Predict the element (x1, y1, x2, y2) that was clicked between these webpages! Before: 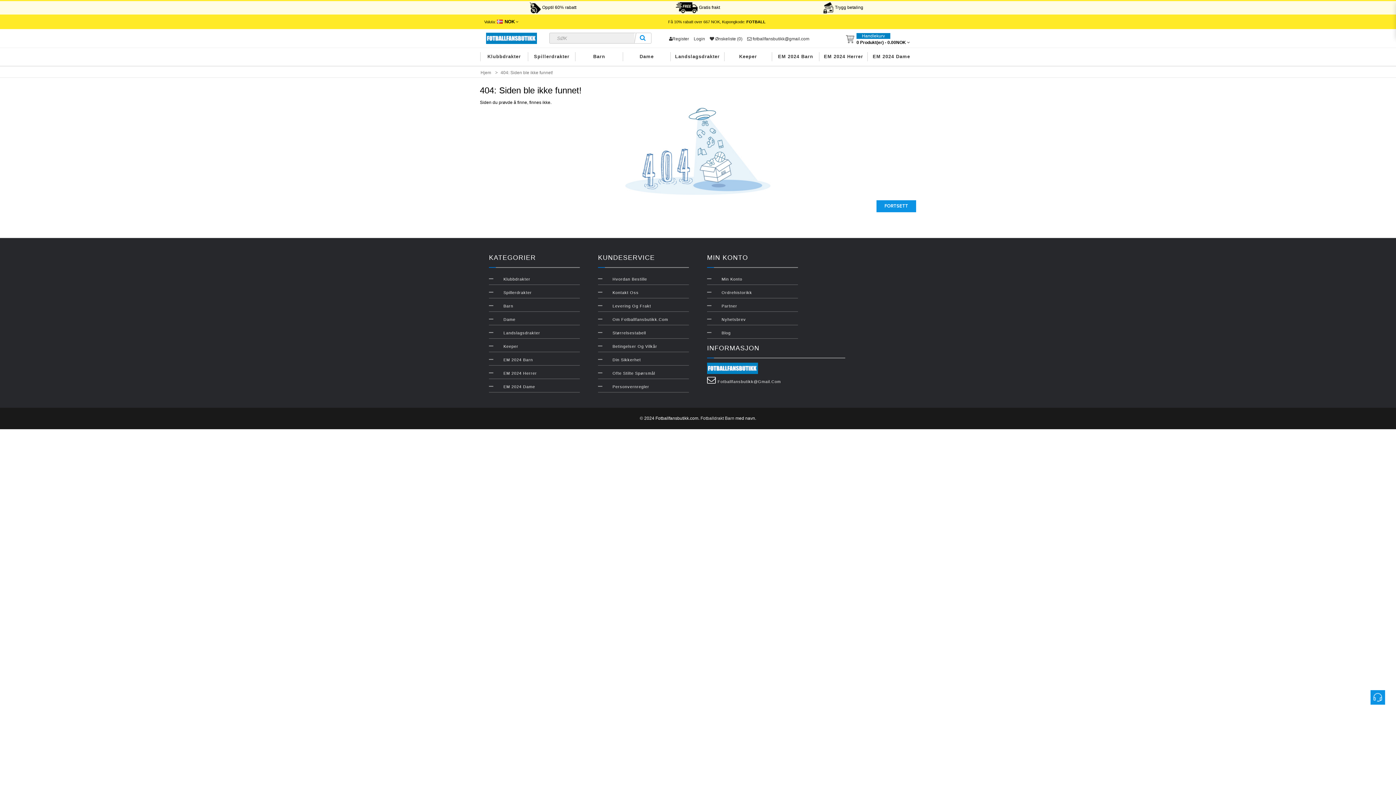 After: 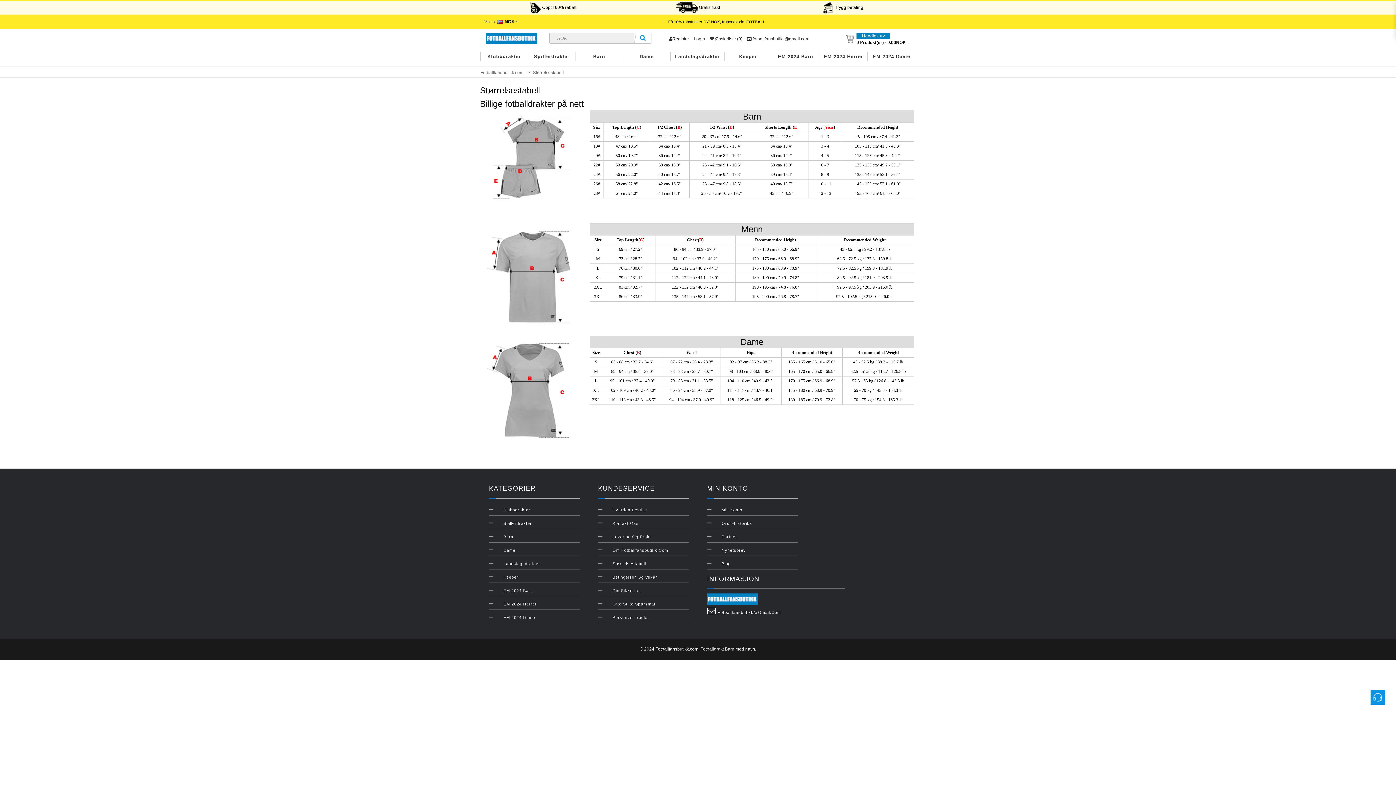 Action: label: Størrelsestabell bbox: (605, 329, 646, 337)